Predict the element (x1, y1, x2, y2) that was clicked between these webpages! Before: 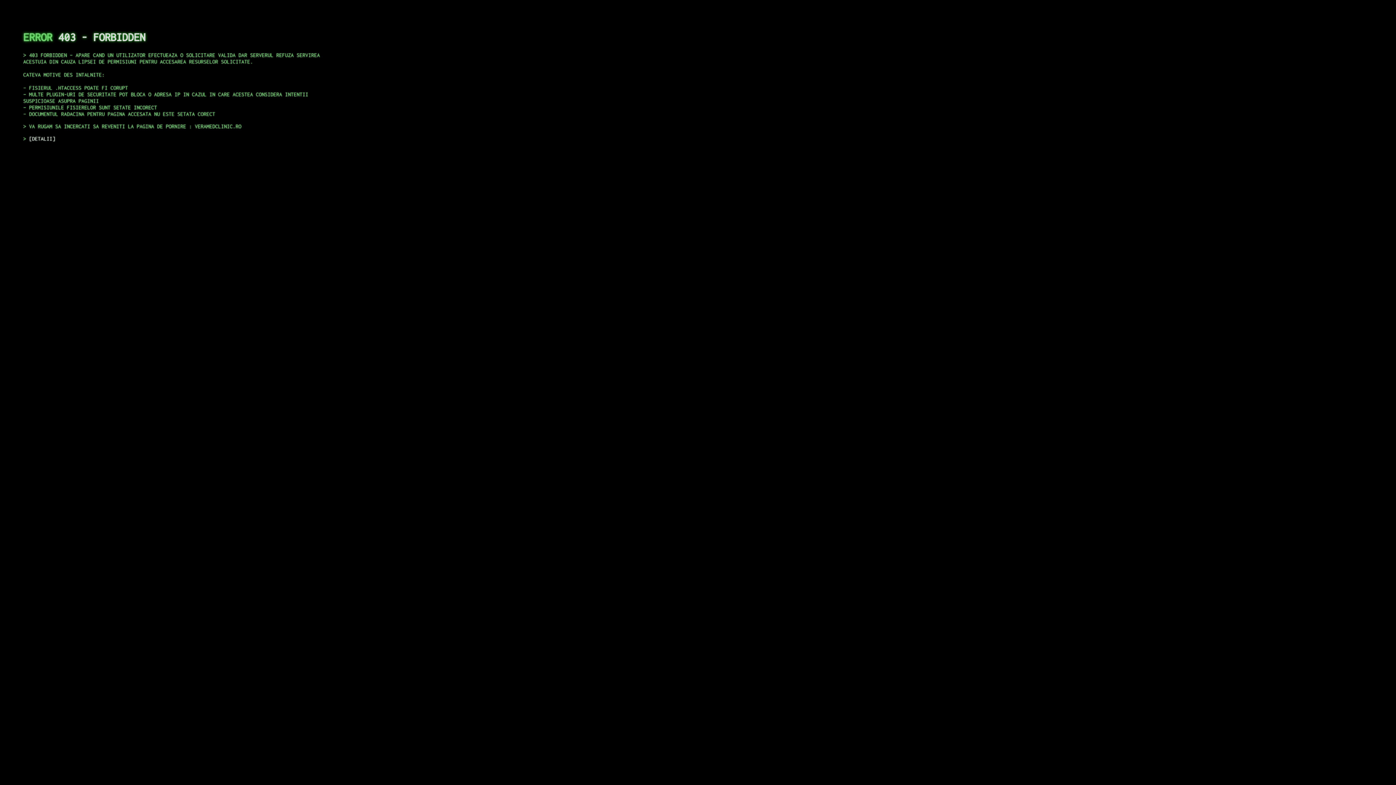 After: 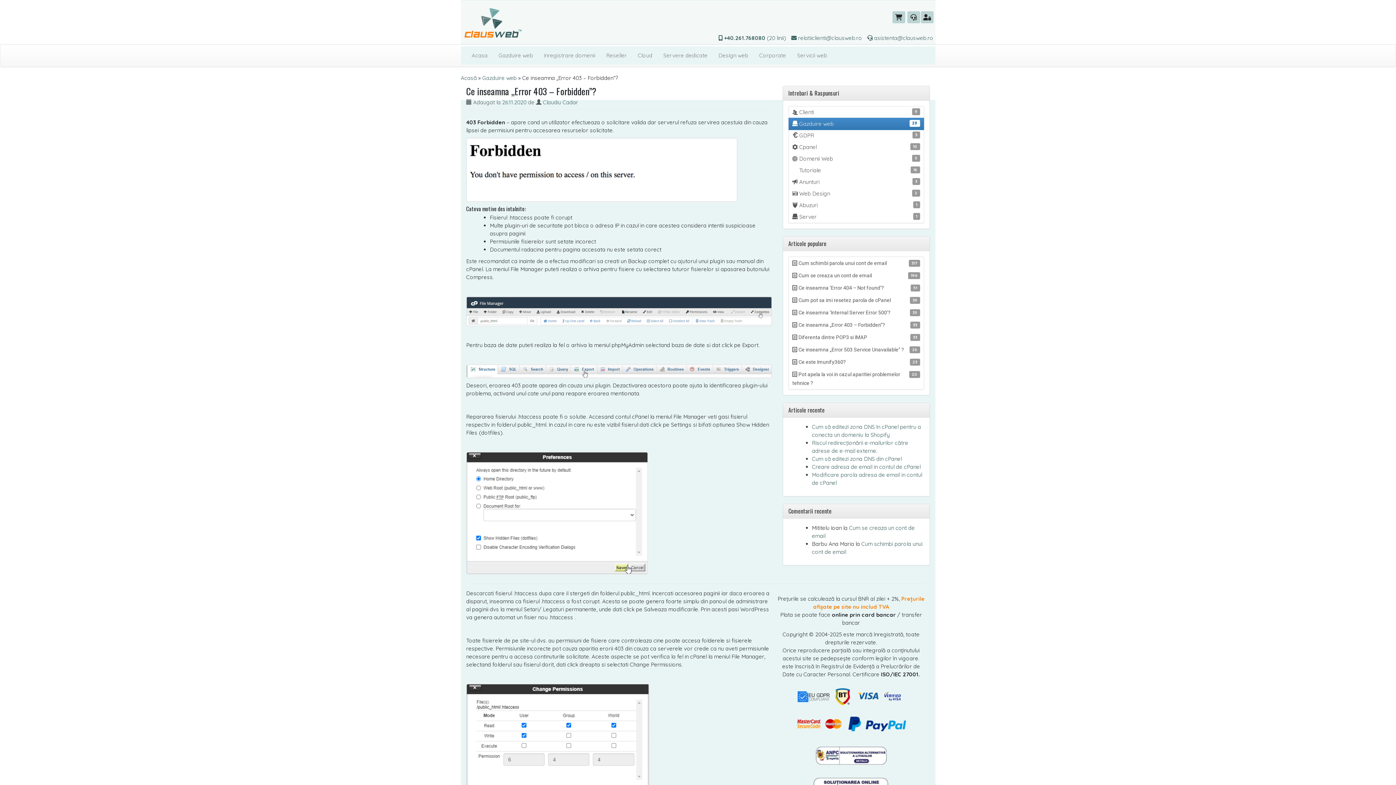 Action: label: DETALII bbox: (29, 135, 55, 141)